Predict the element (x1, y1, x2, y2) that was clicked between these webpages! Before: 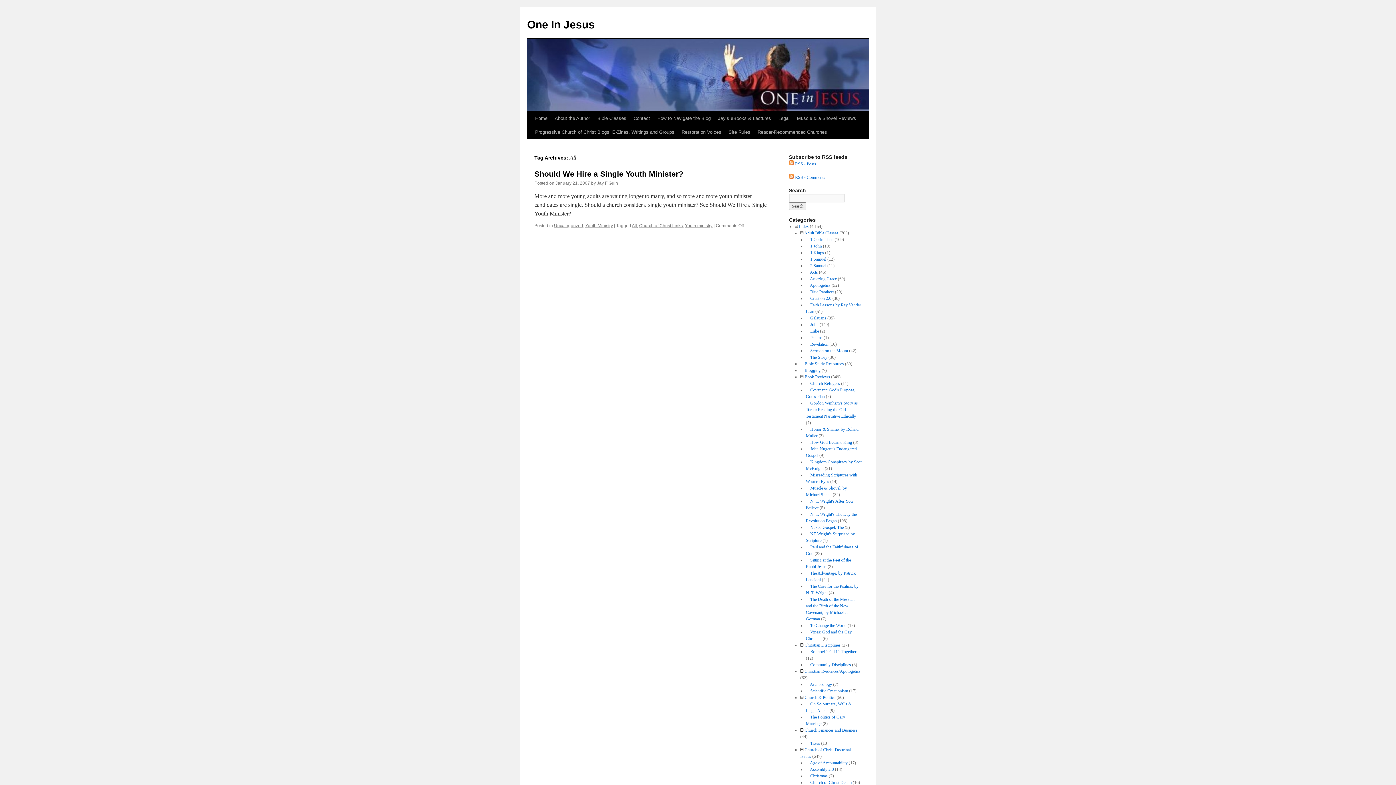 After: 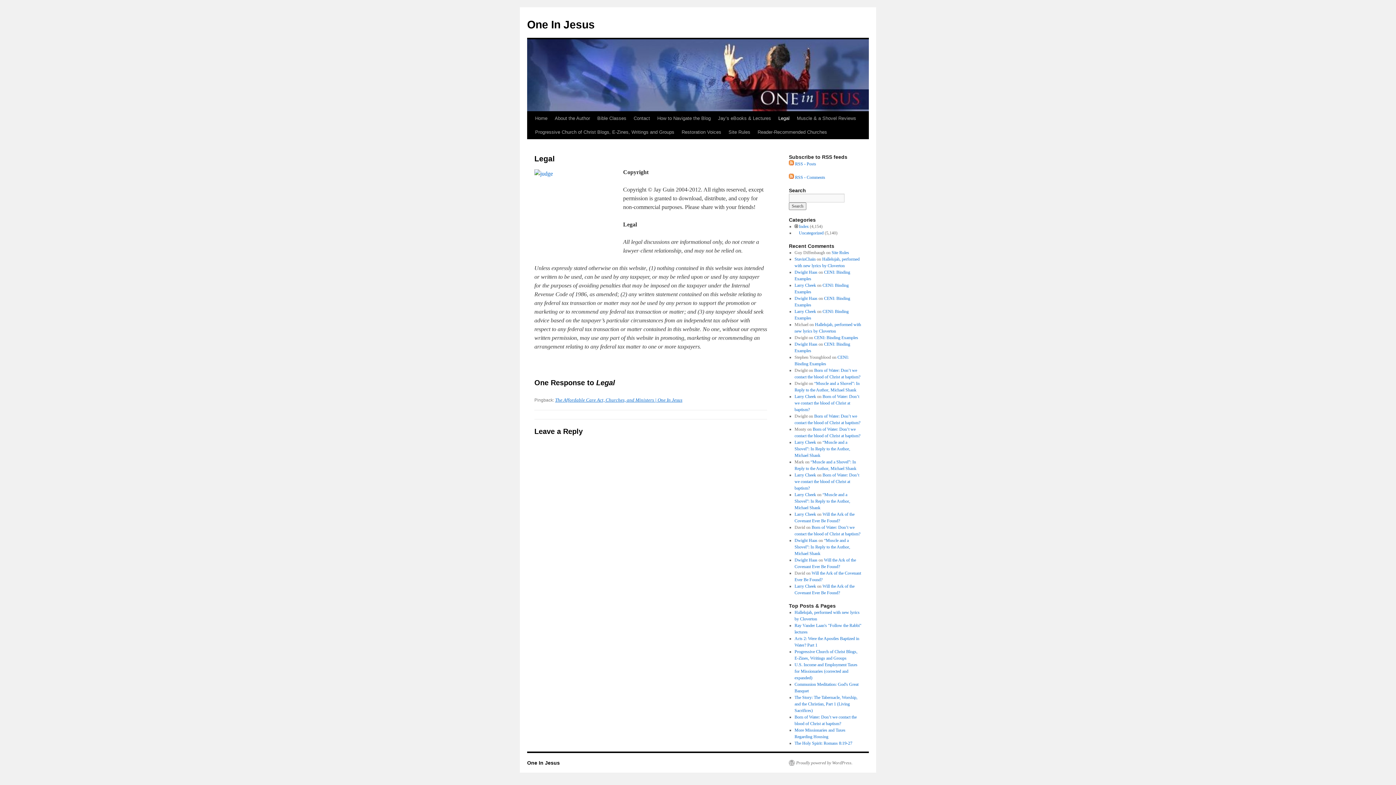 Action: label: Legal bbox: (774, 111, 793, 125)